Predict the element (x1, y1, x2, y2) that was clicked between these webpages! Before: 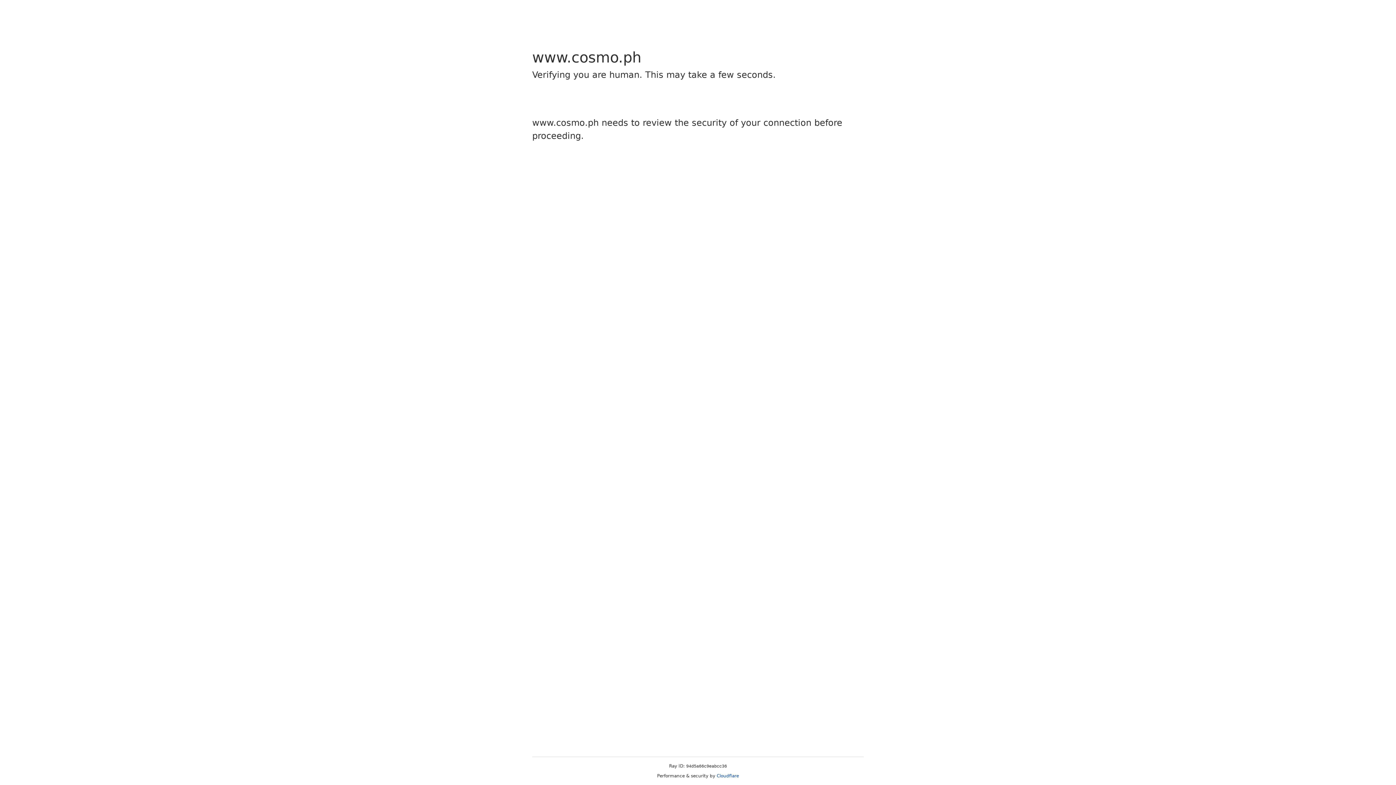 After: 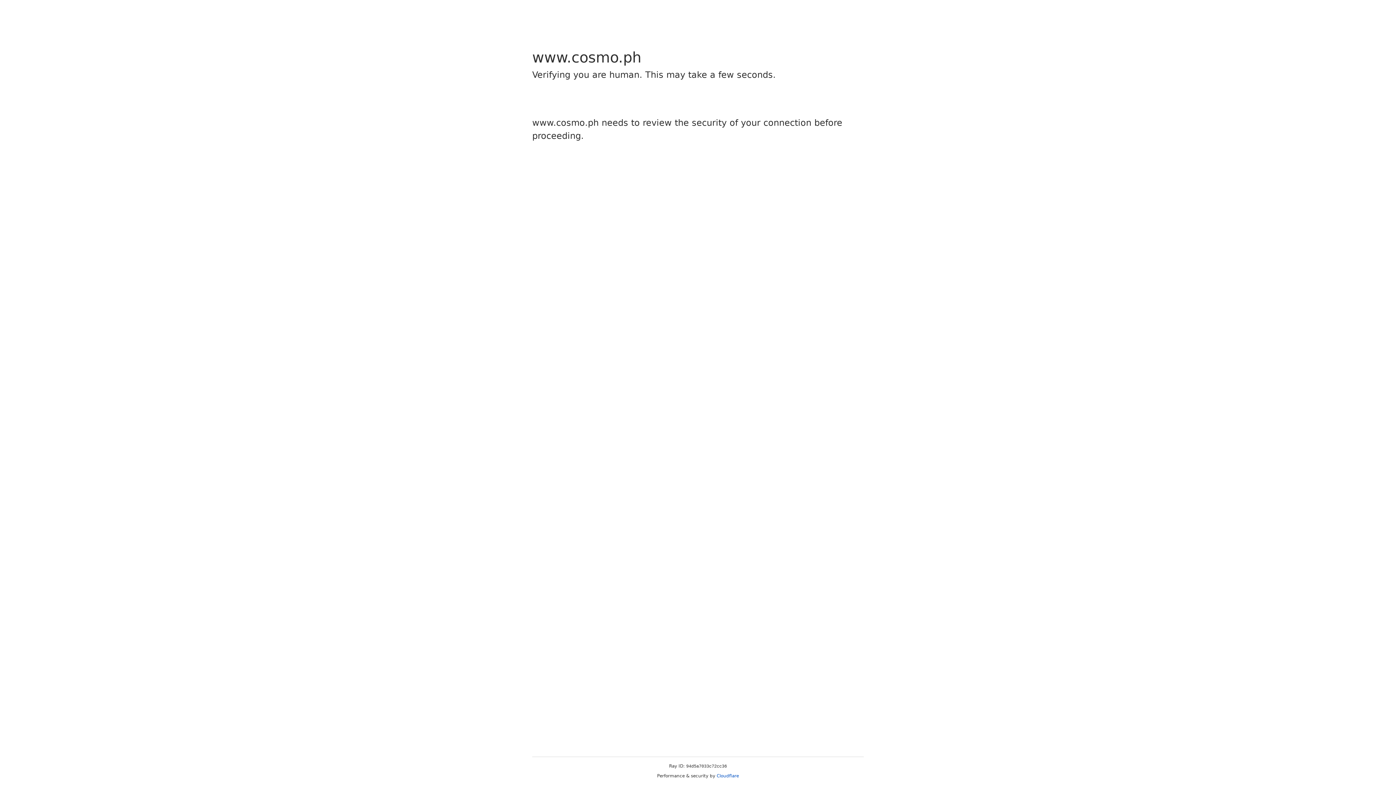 Action: bbox: (716, 773, 739, 778) label: Cloudflare